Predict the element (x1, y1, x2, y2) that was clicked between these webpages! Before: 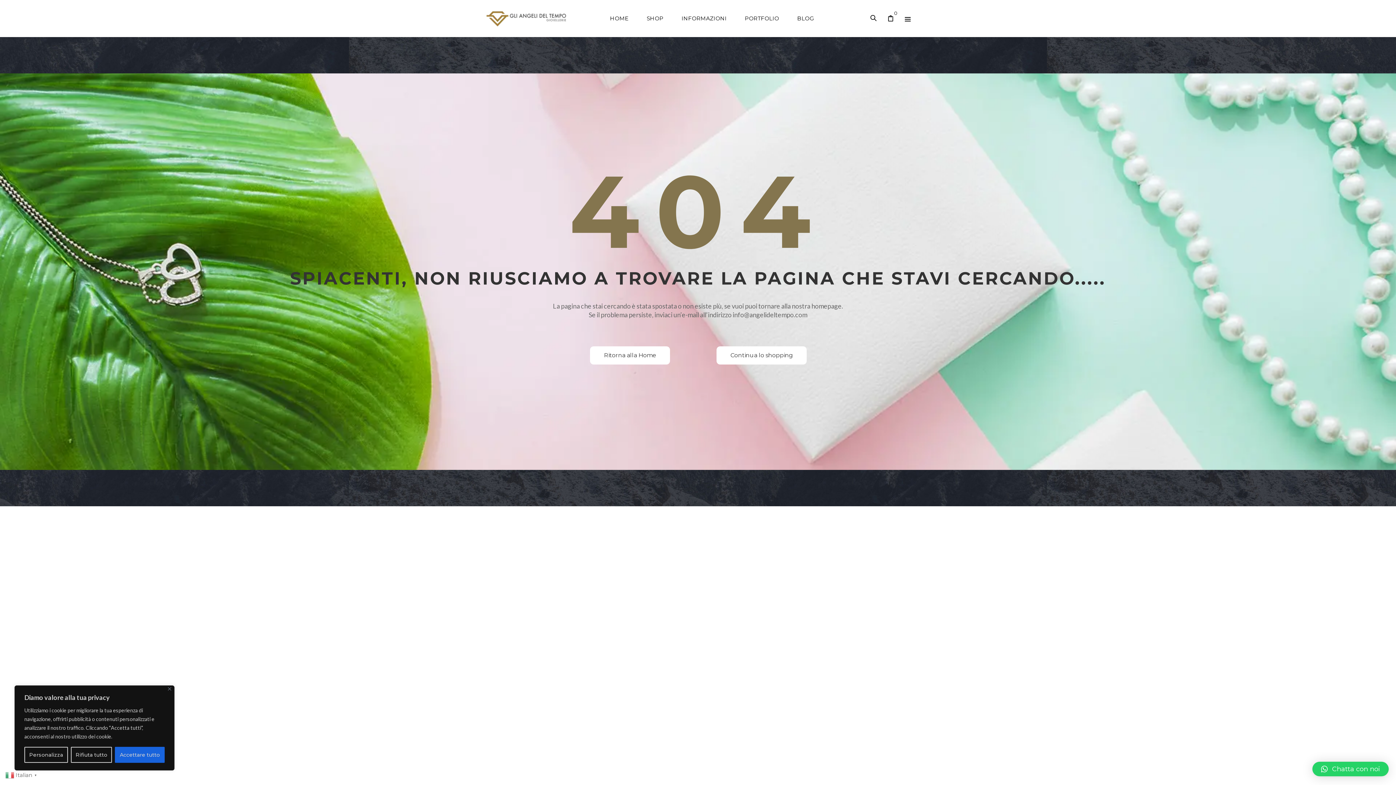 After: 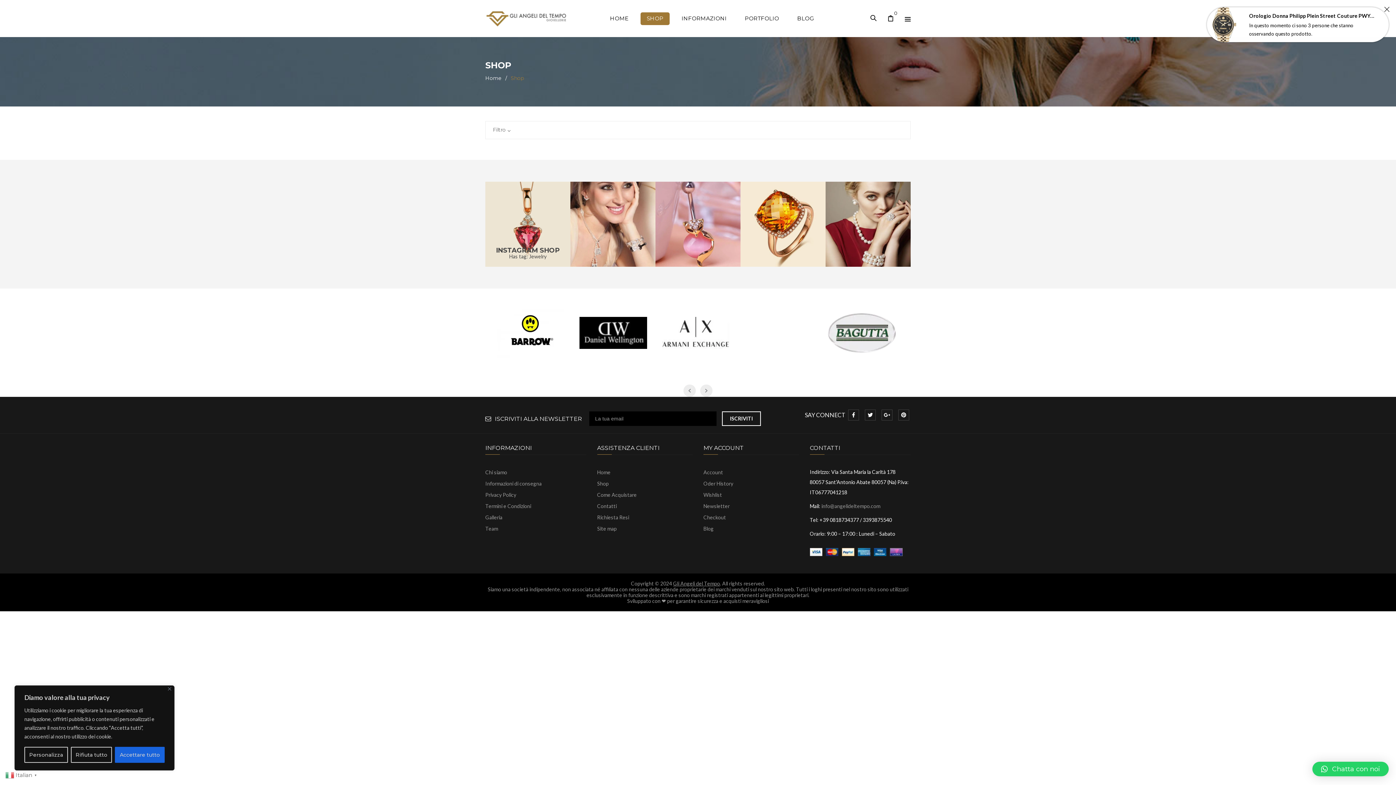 Action: bbox: (640, 12, 669, 24) label: SHOP